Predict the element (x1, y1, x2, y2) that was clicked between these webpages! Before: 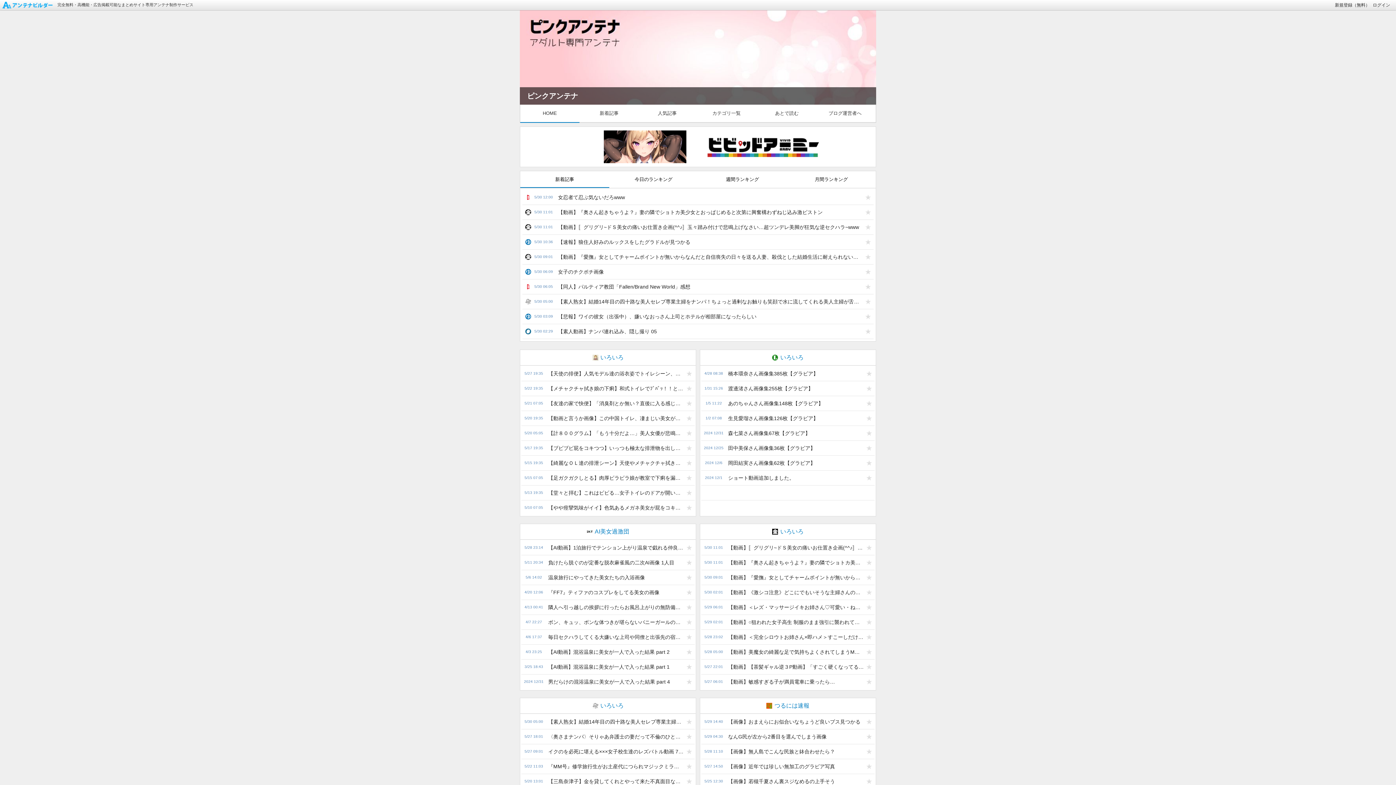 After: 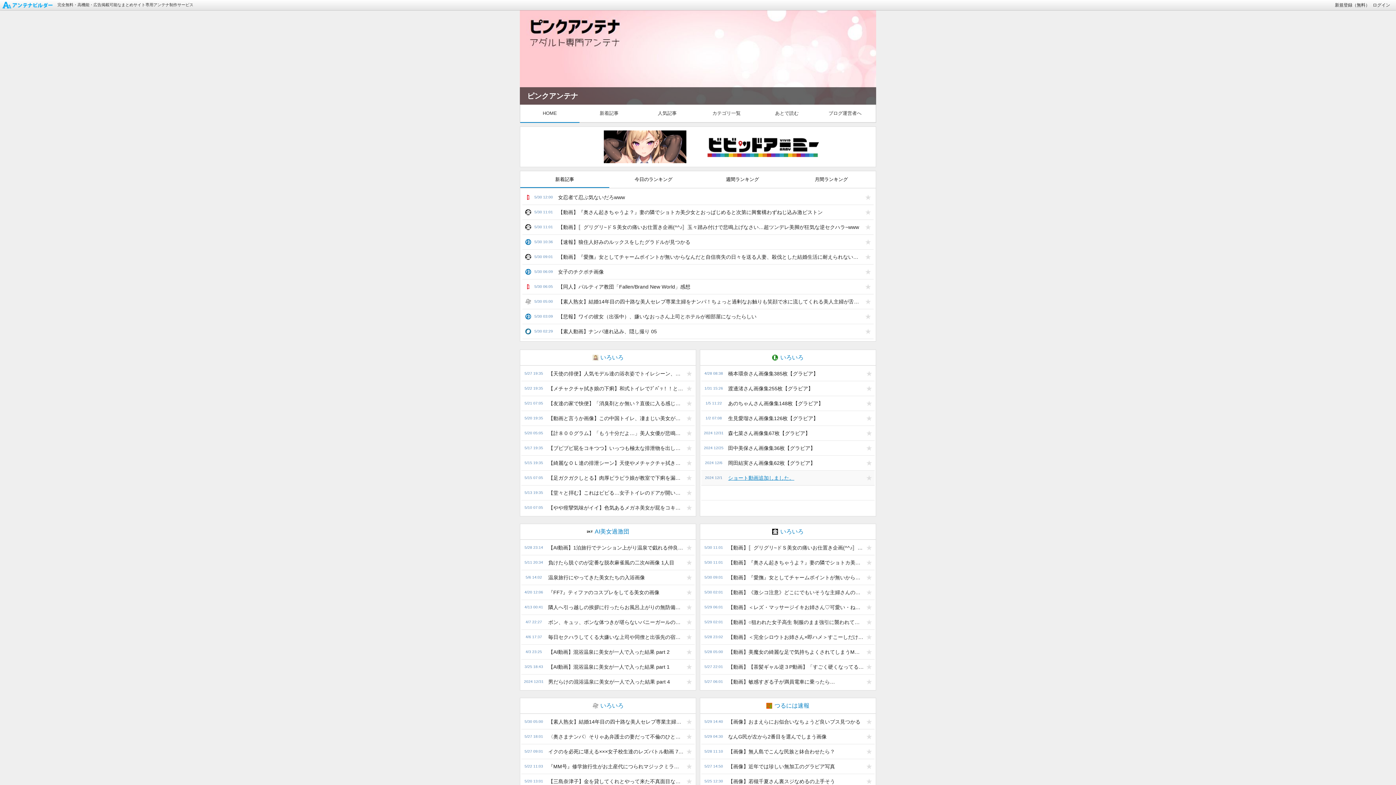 Action: label: ショート動画追加しました。 bbox: (724, 470, 863, 485)